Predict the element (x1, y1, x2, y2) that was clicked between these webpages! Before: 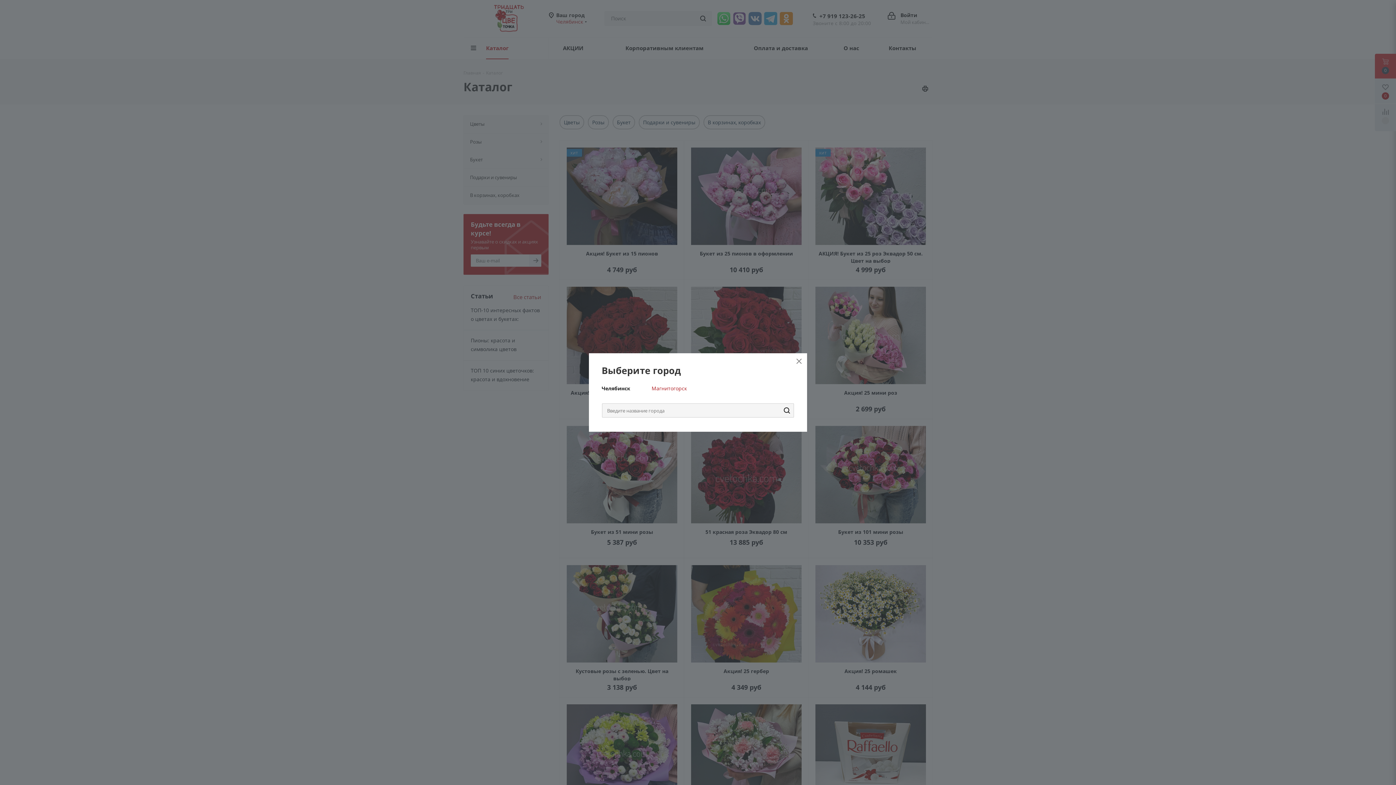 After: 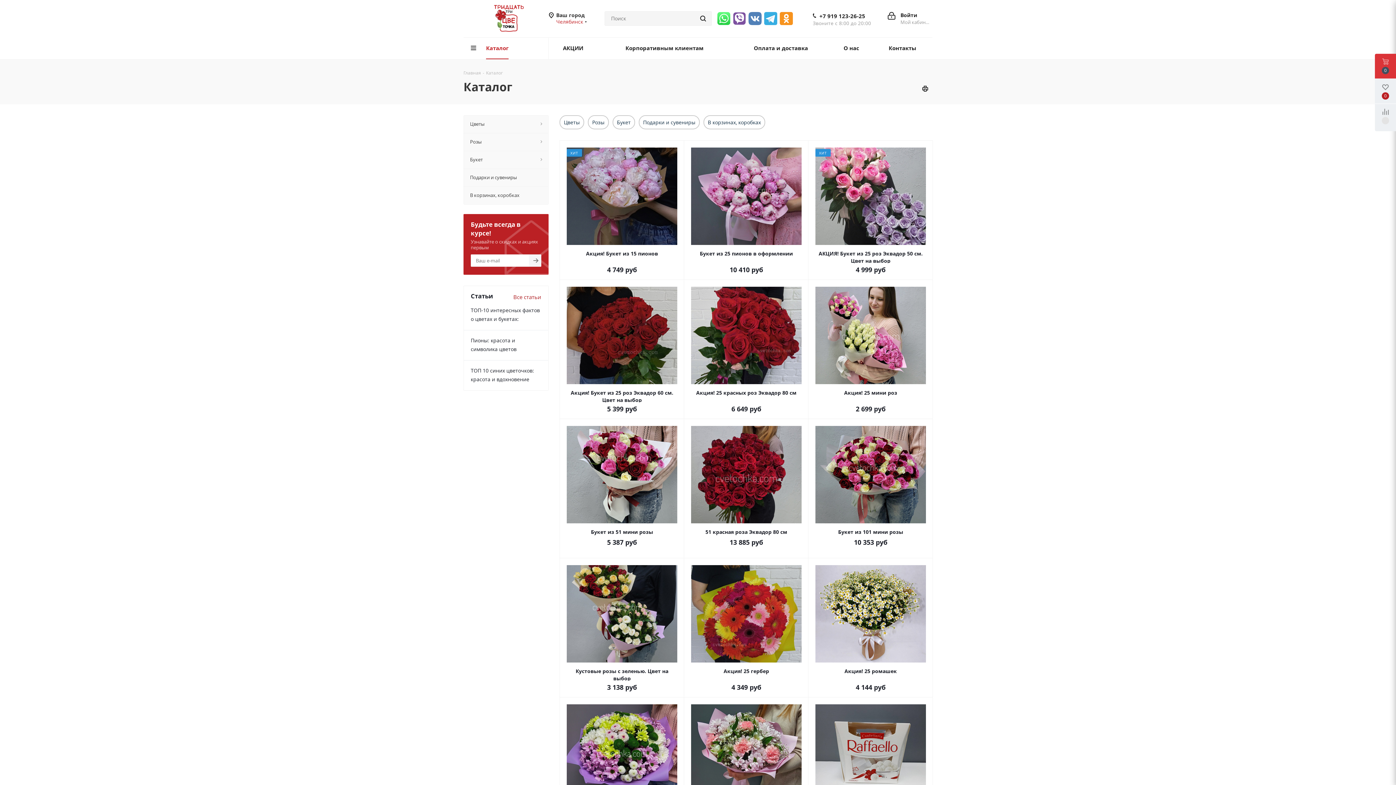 Action: bbox: (601, 385, 630, 392) label: Челябинск